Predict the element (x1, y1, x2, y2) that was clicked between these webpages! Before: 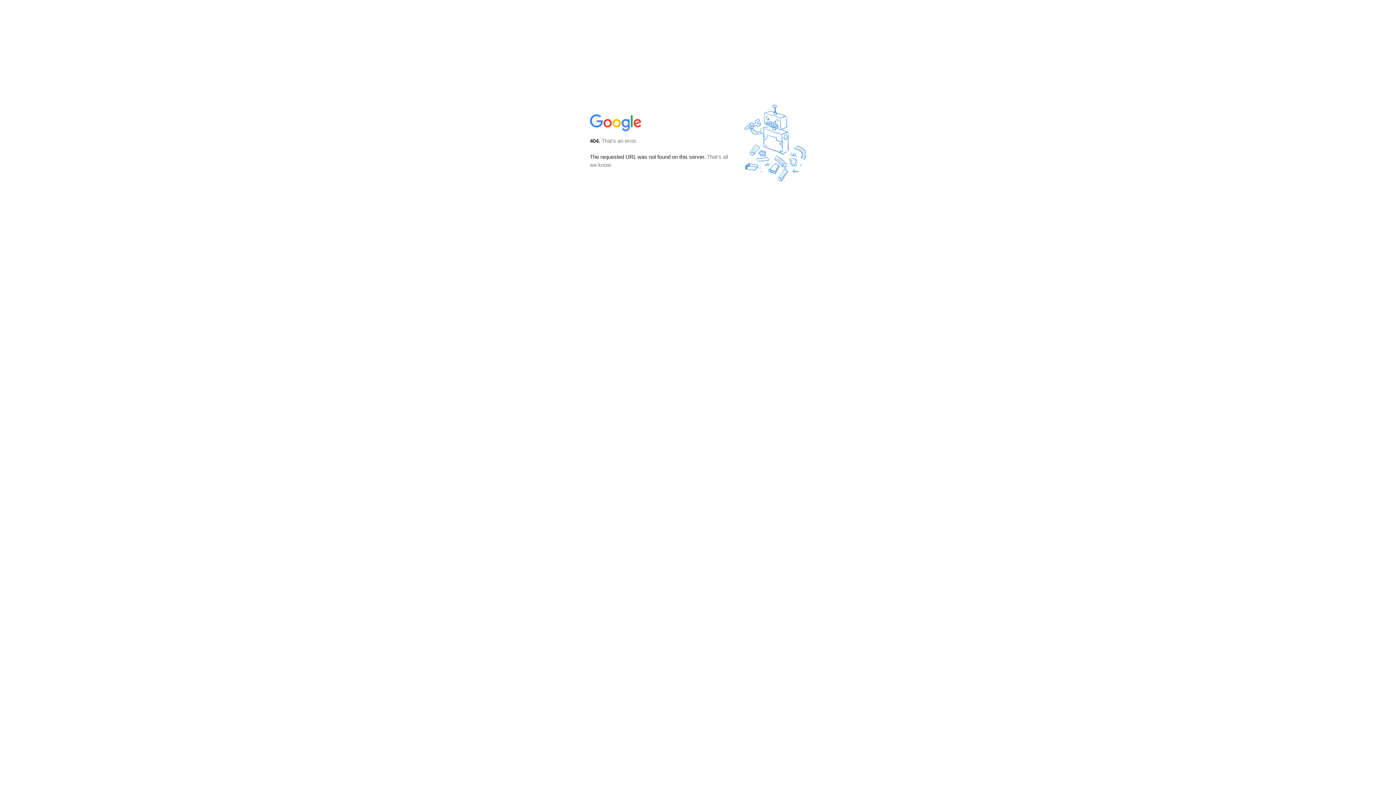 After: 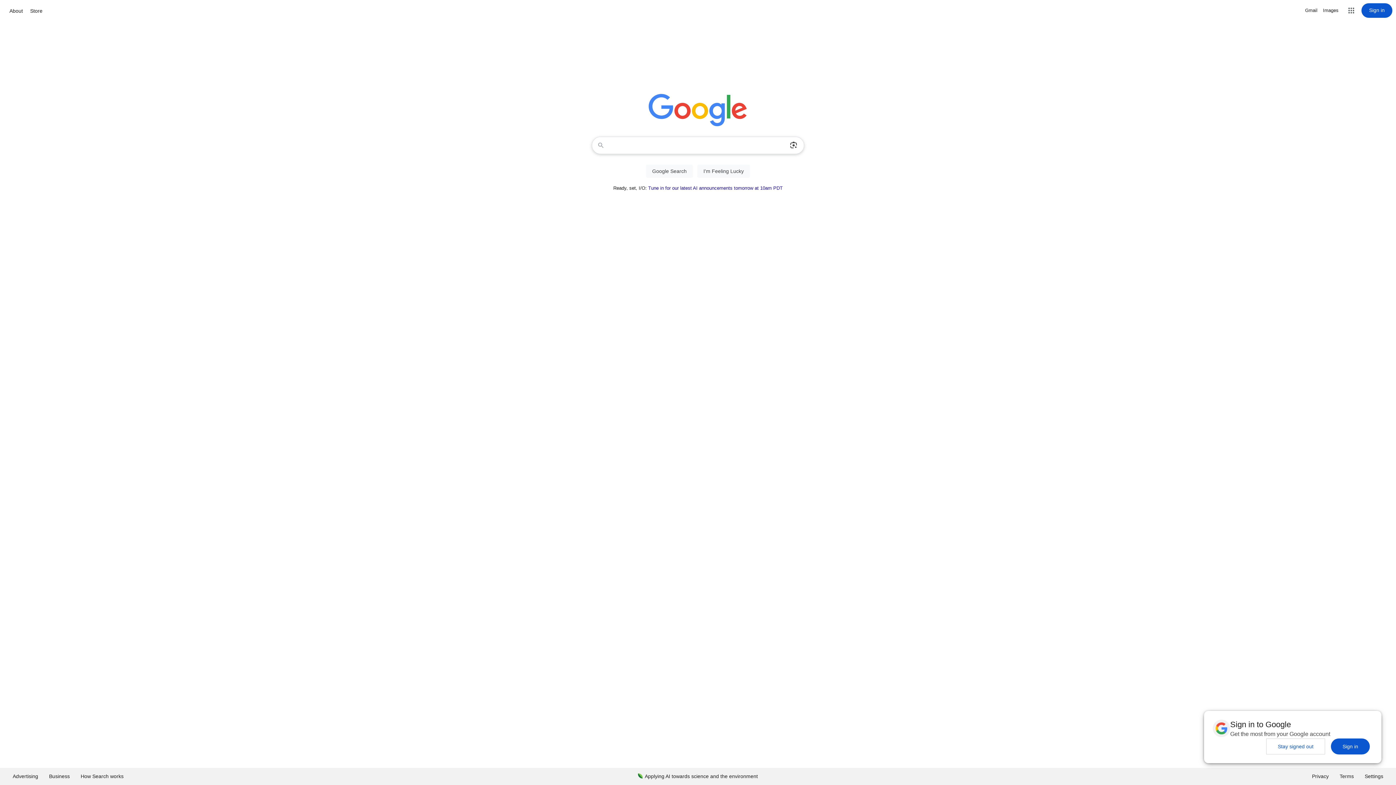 Action: bbox: (590, 127, 642, 134)